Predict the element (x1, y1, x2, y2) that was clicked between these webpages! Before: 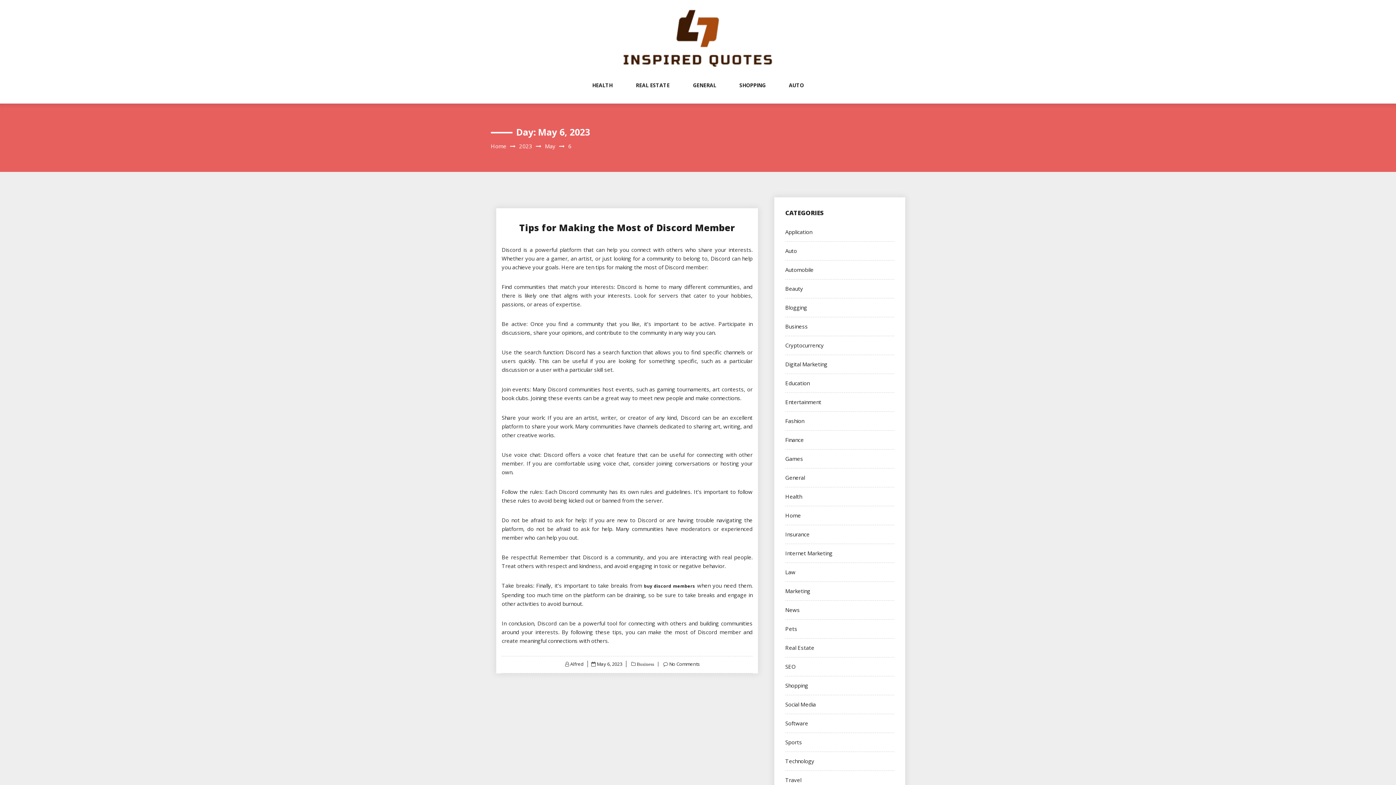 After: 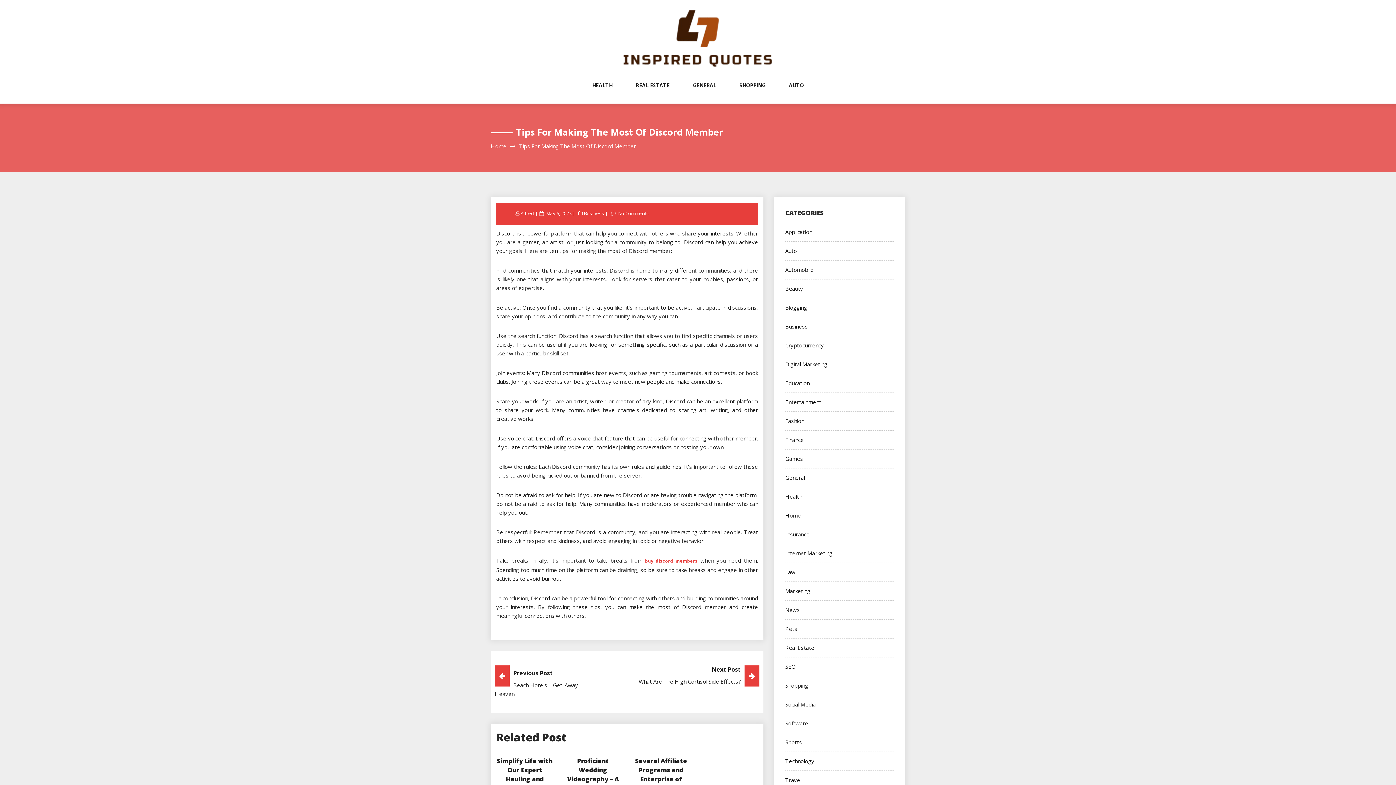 Action: label: No Comments bbox: (669, 661, 700, 667)